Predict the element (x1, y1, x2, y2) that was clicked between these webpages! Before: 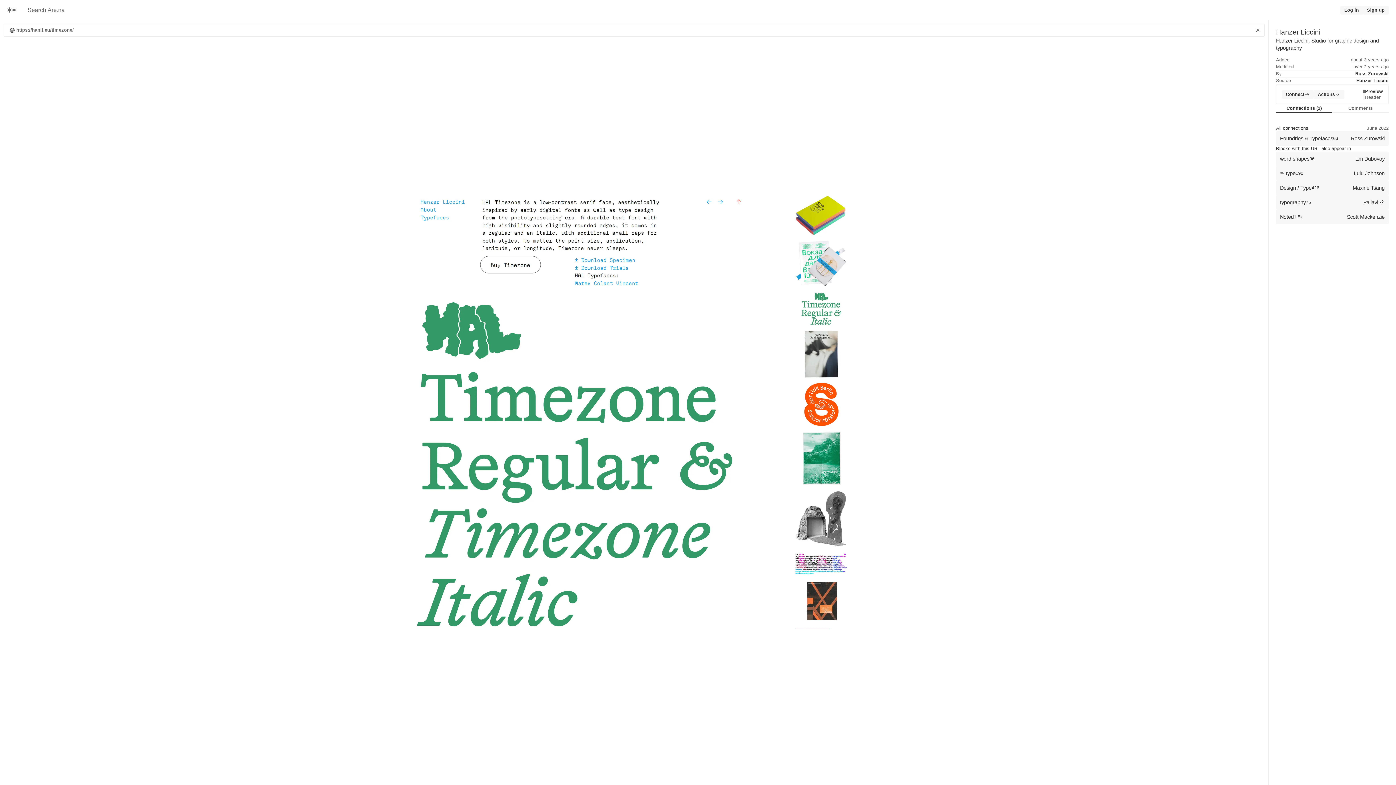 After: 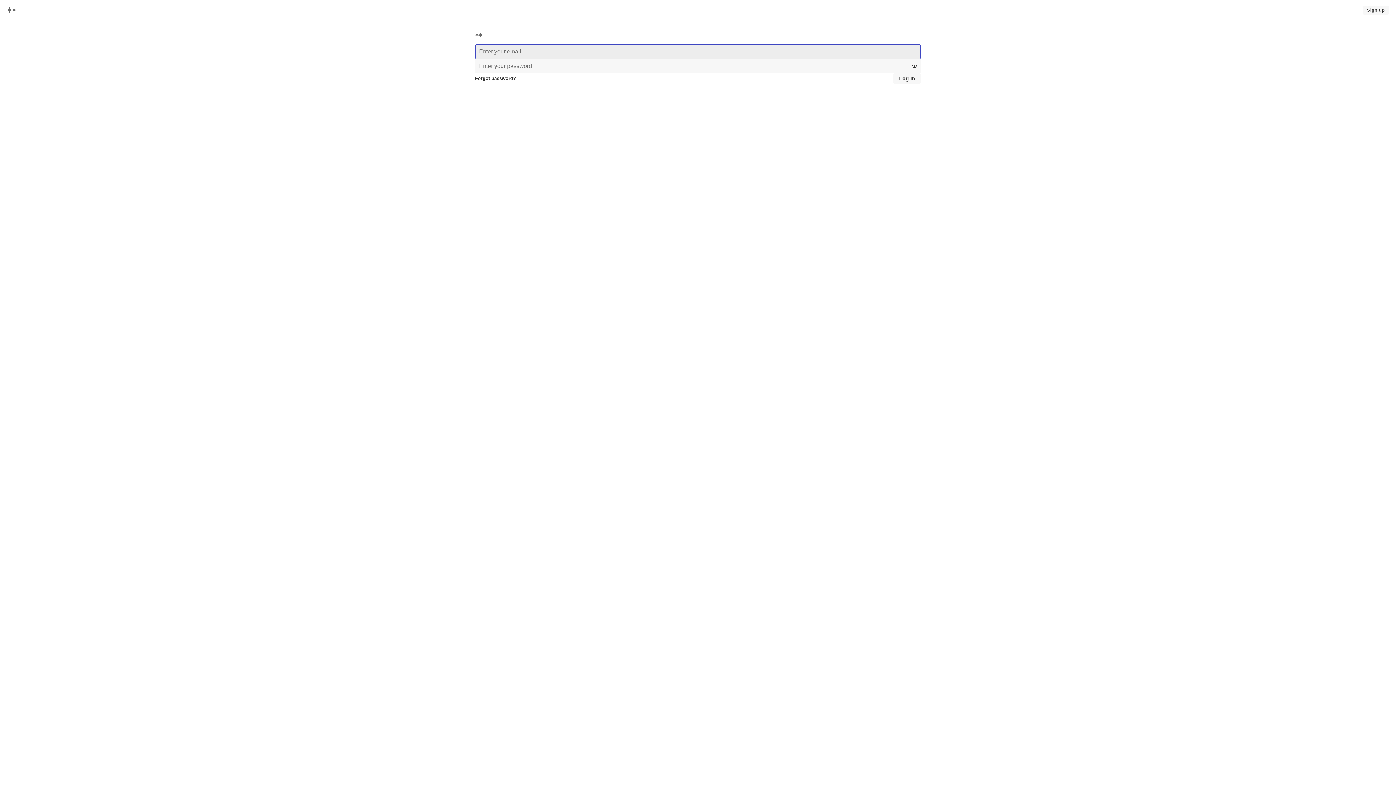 Action: bbox: (1340, 5, 1363, 14) label: Log in